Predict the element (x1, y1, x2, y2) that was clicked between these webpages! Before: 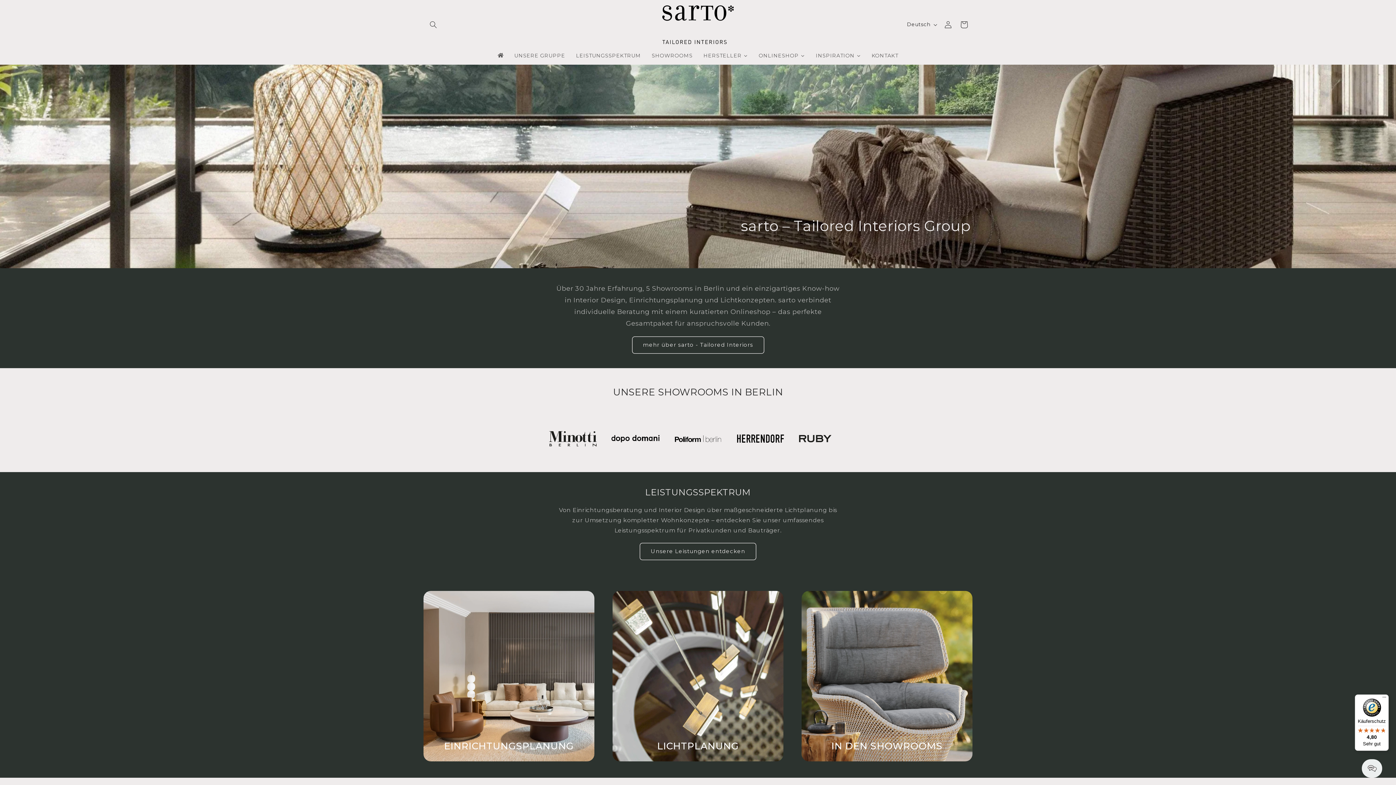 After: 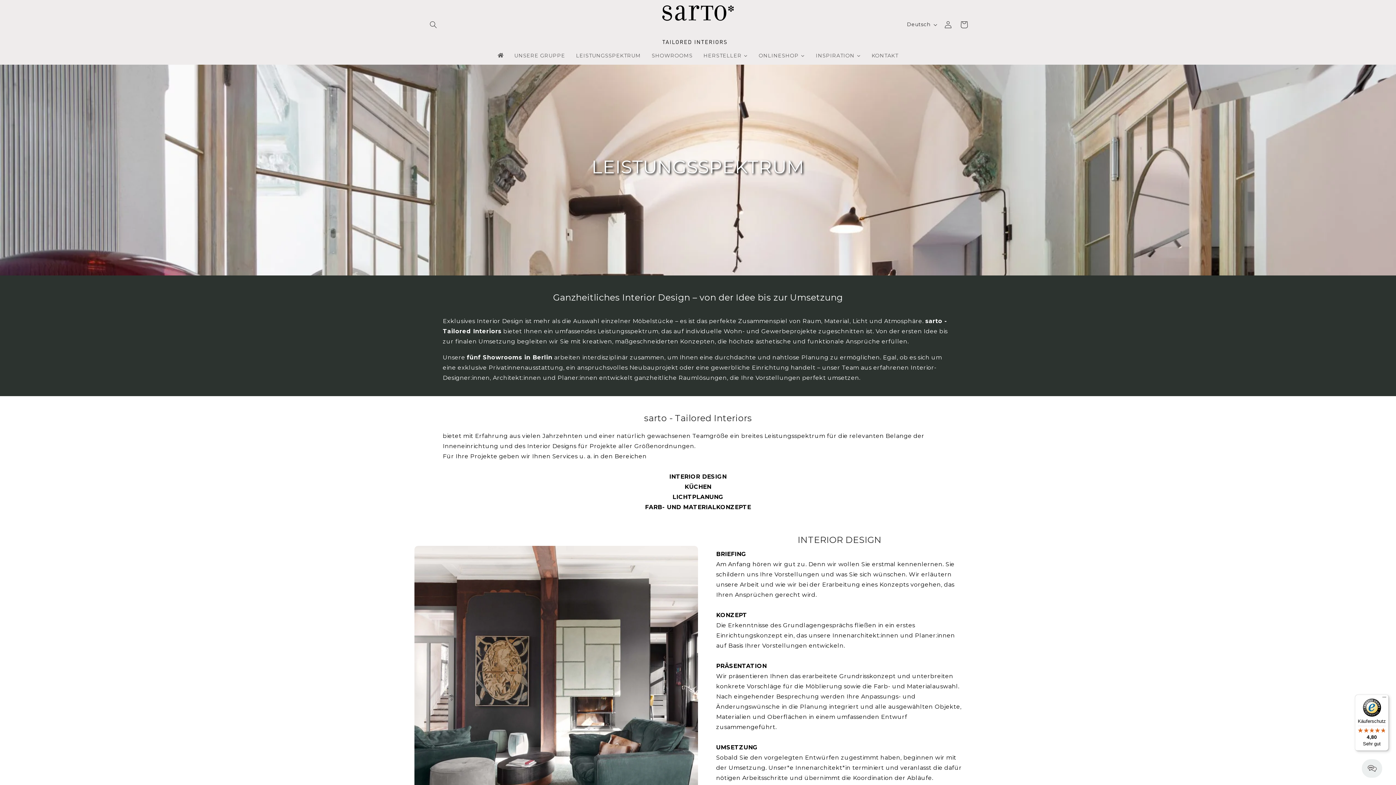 Action: bbox: (570, 47, 646, 63) label: LEISTUNGSSPEKTRUM